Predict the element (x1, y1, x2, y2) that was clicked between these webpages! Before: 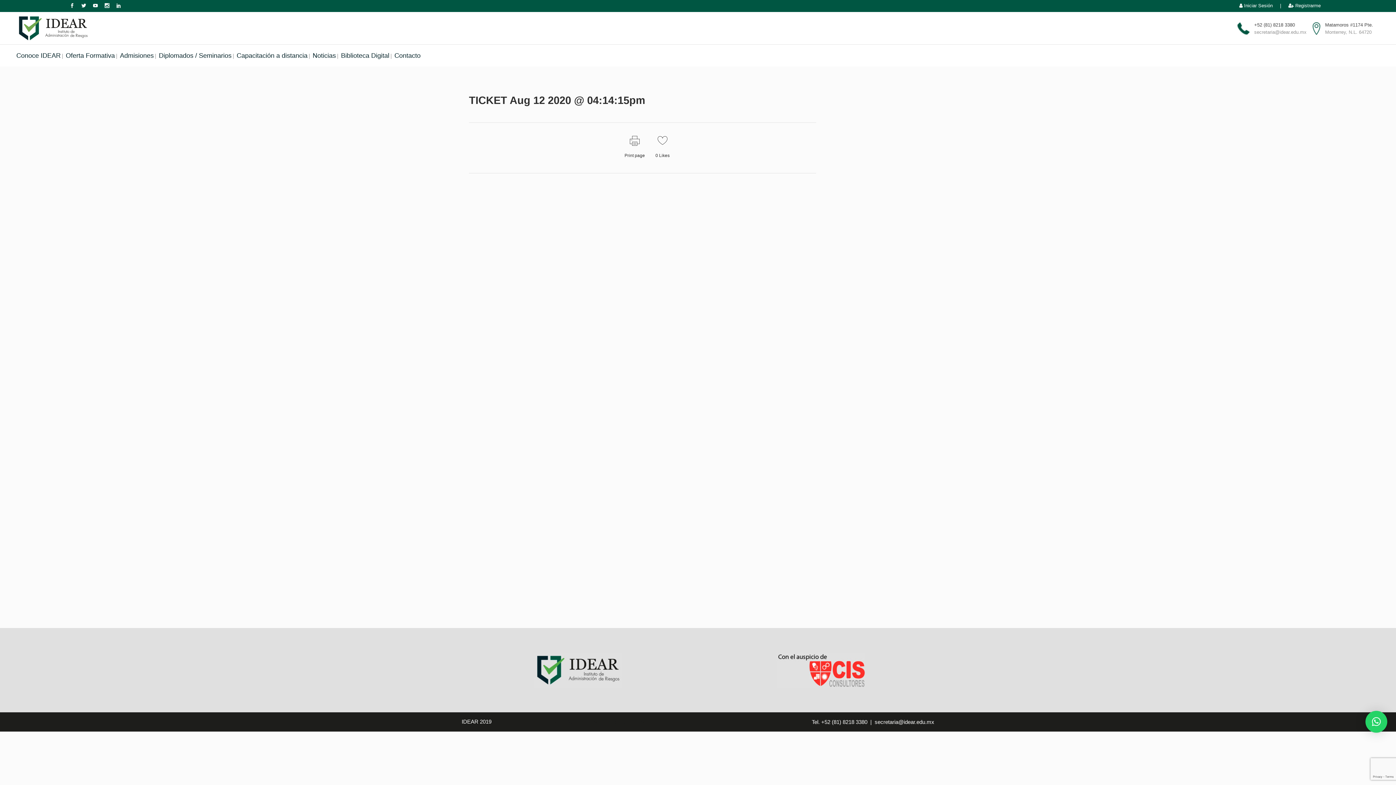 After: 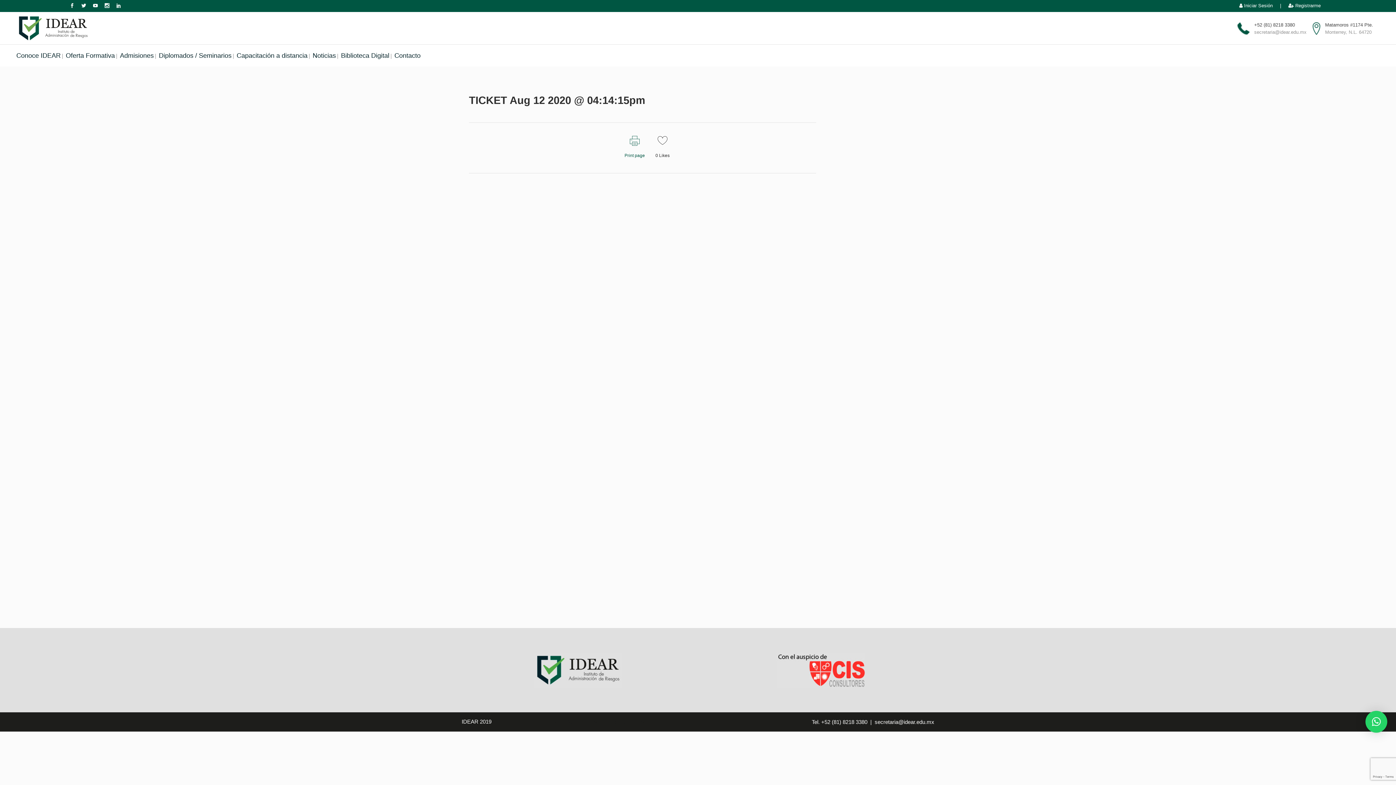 Action: label: Print page bbox: (624, 136, 645, 158)